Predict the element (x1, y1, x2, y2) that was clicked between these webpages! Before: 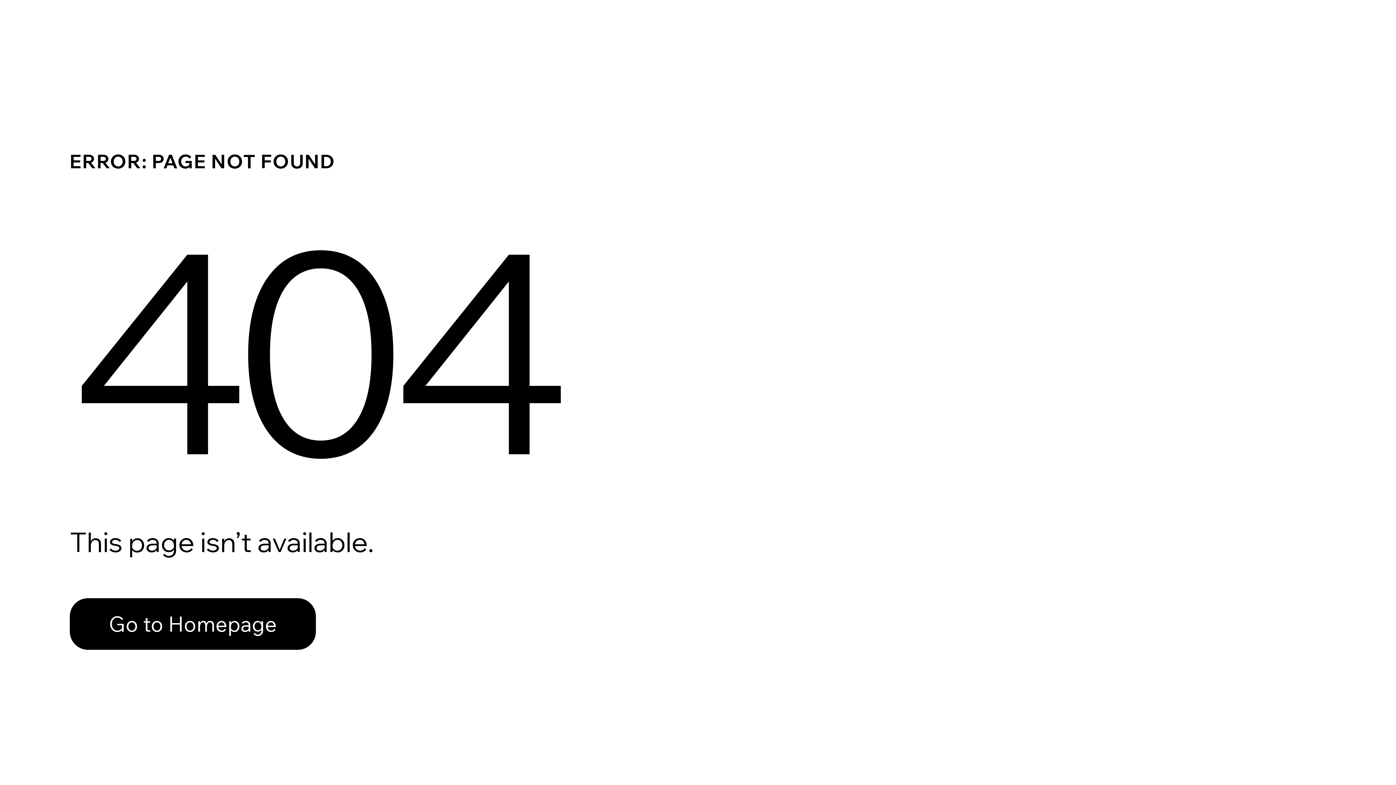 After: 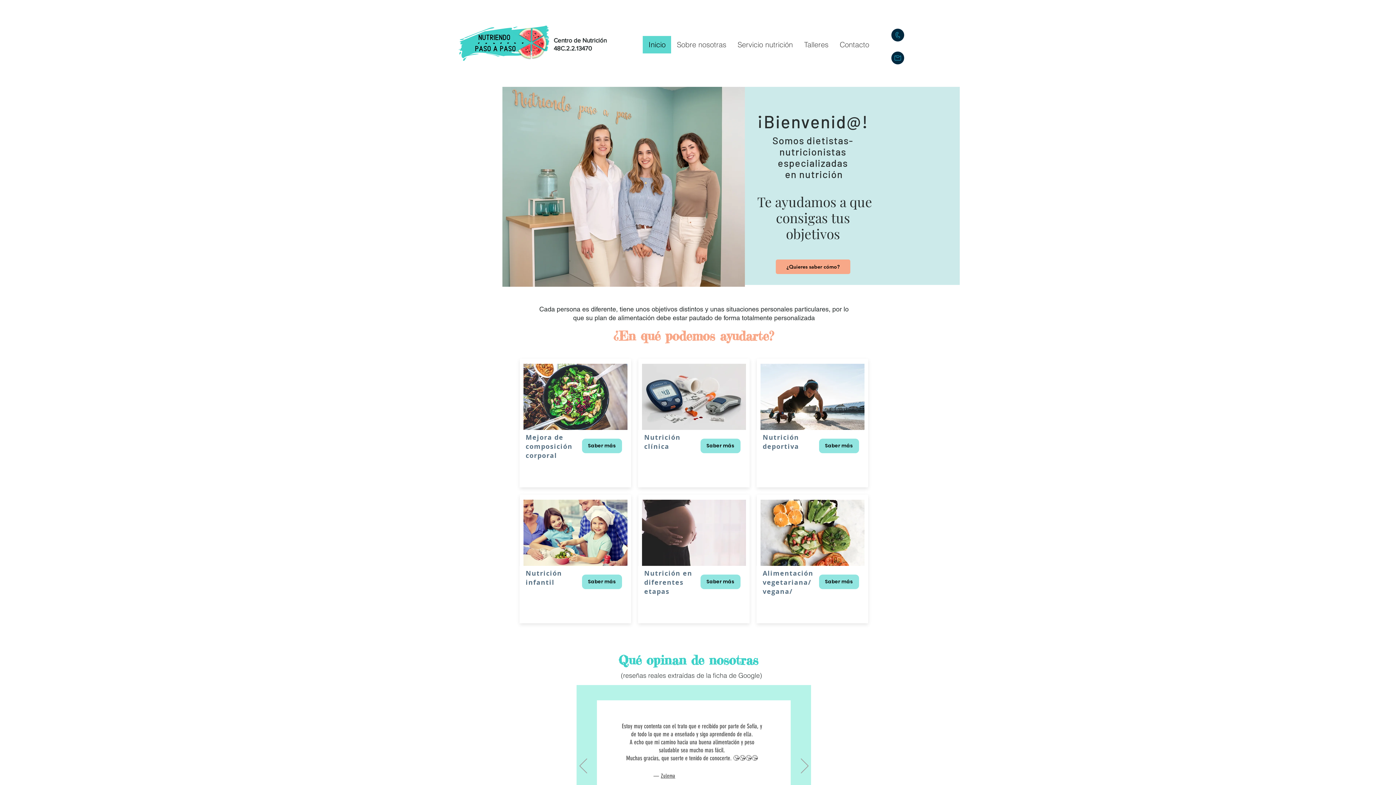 Action: label: Go to Homepage bbox: (69, 582, 768, 659)